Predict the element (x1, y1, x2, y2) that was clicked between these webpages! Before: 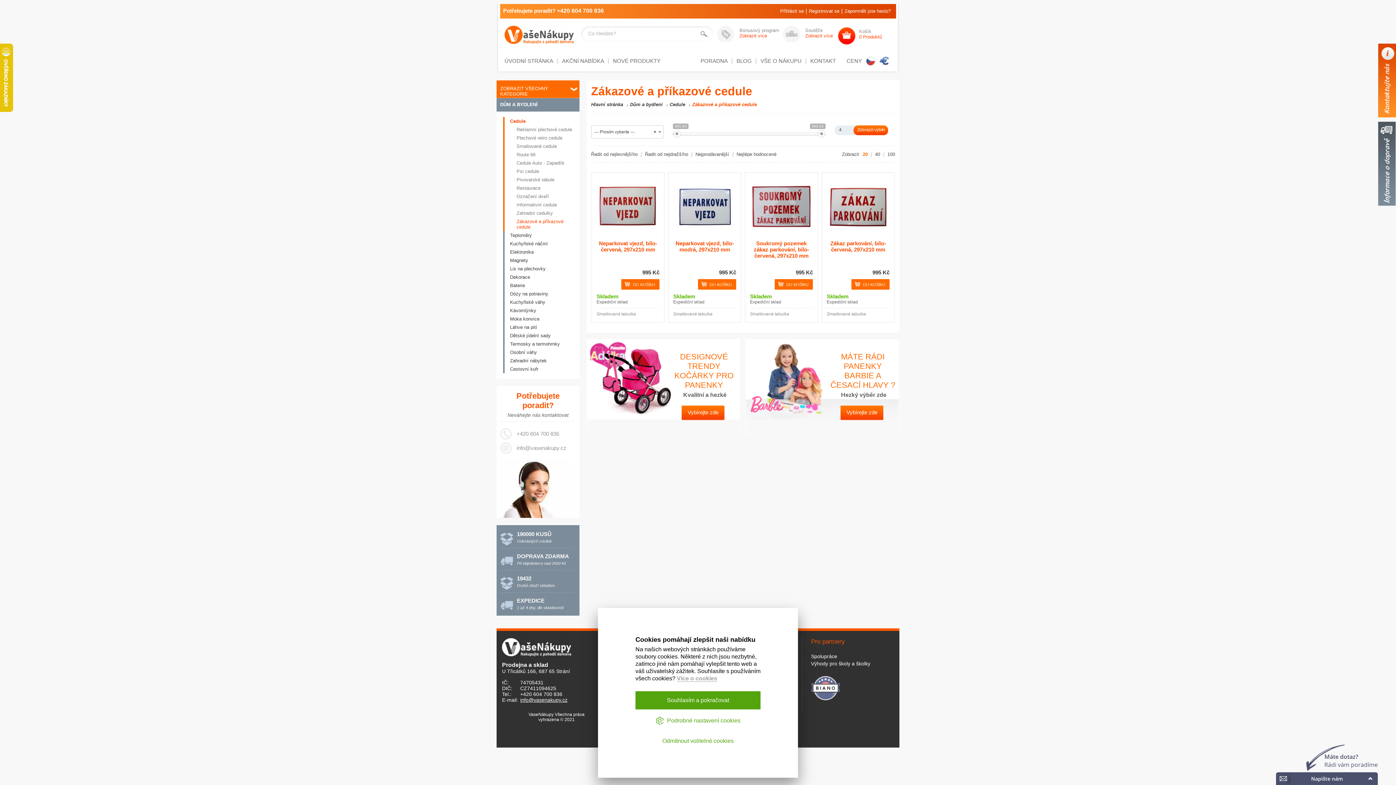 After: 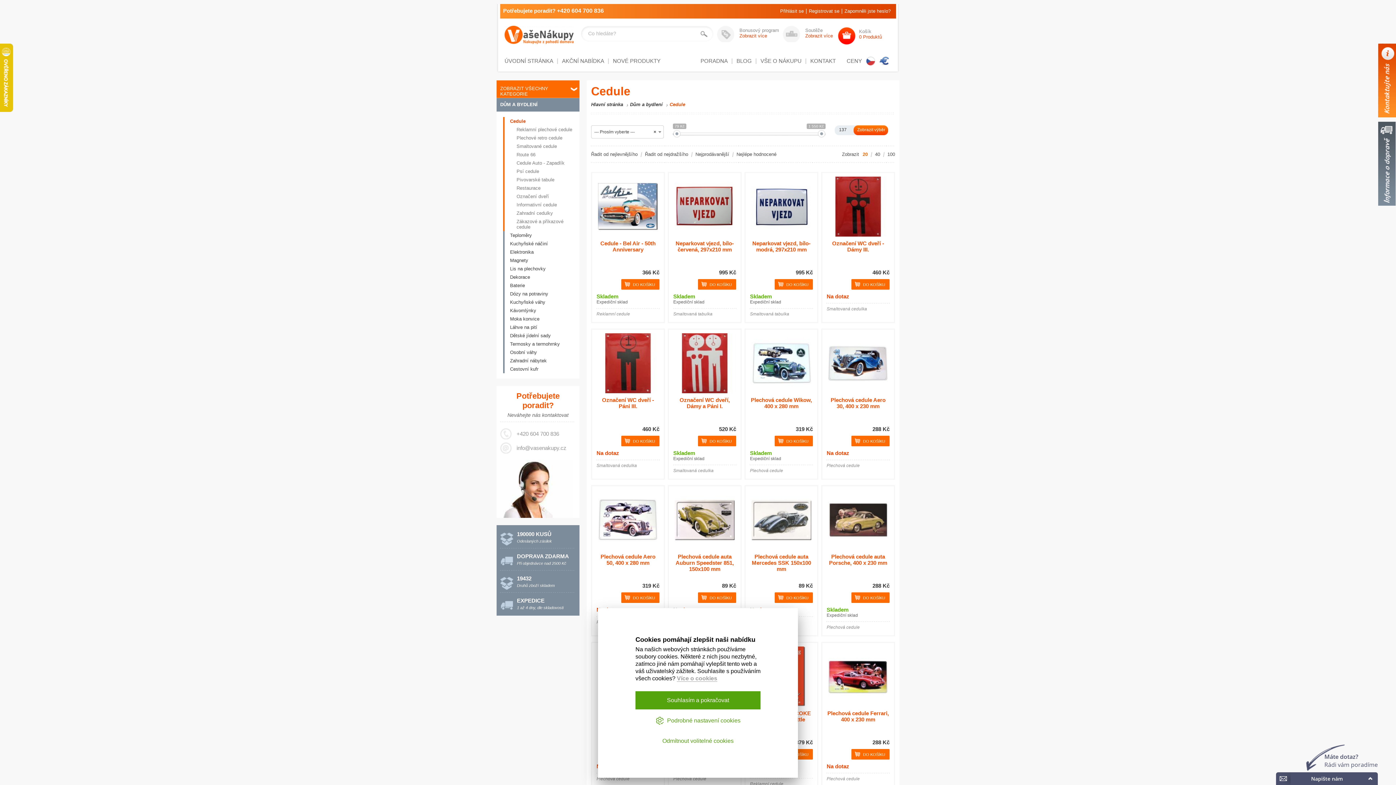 Action: bbox: (503, 117, 579, 125) label: Cedule